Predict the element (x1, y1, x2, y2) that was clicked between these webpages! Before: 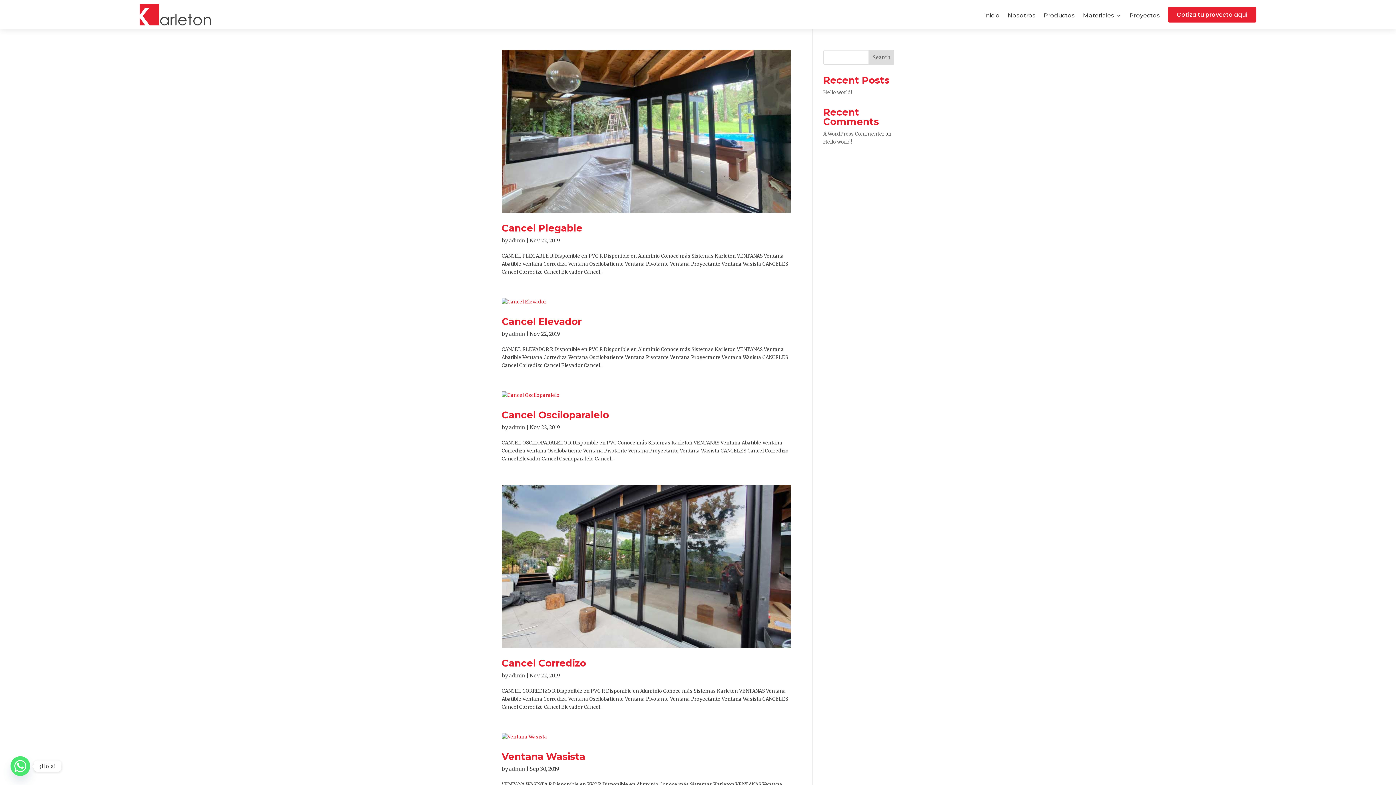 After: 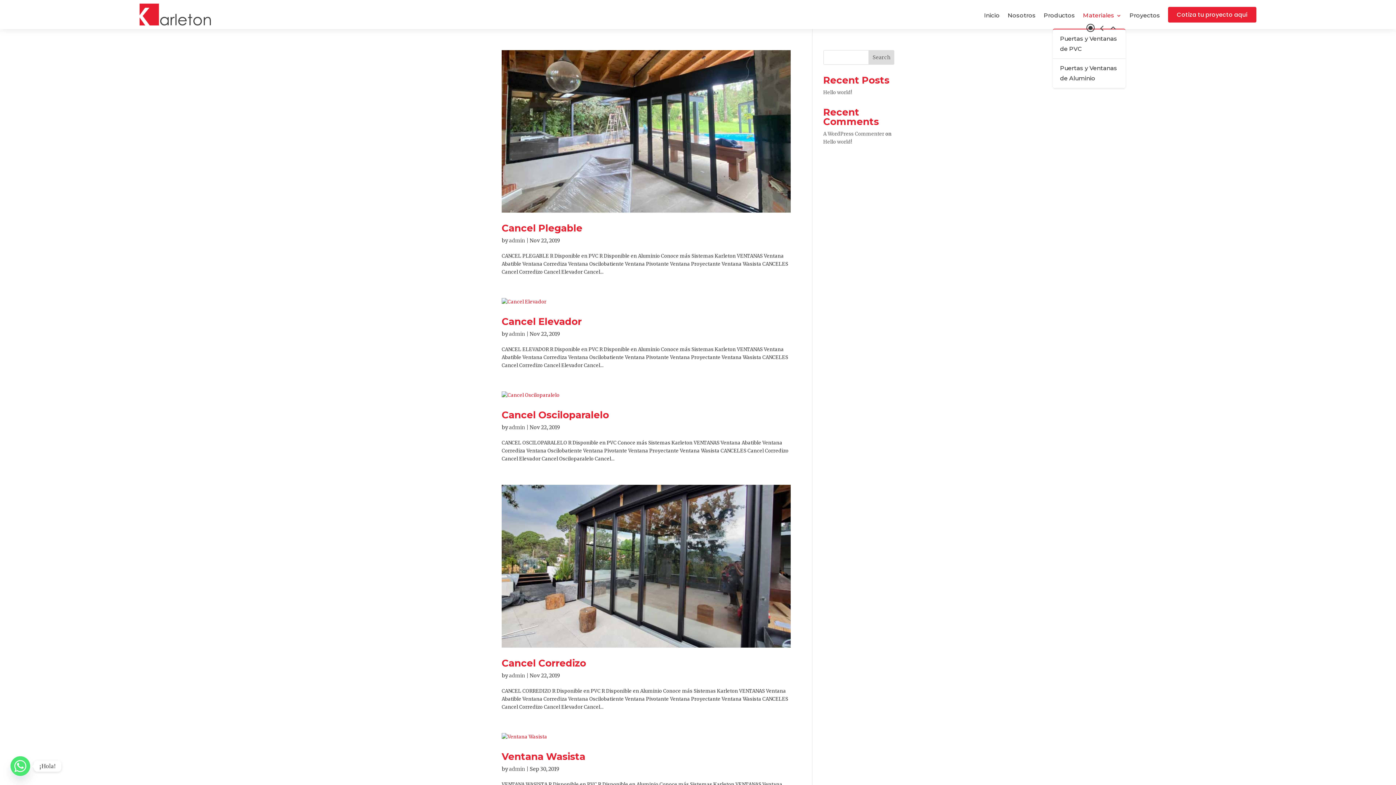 Action: label: Materiales bbox: (1083, 13, 1121, 29)